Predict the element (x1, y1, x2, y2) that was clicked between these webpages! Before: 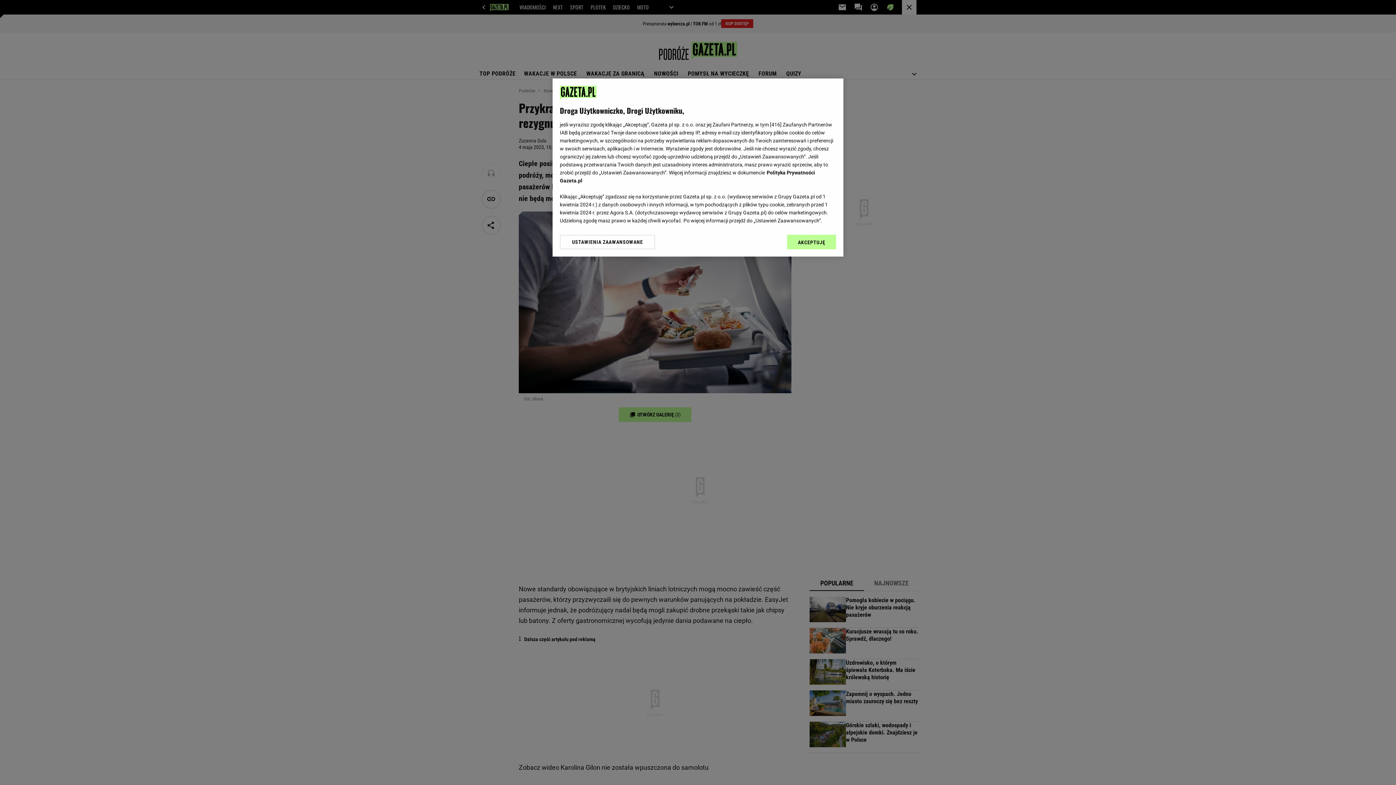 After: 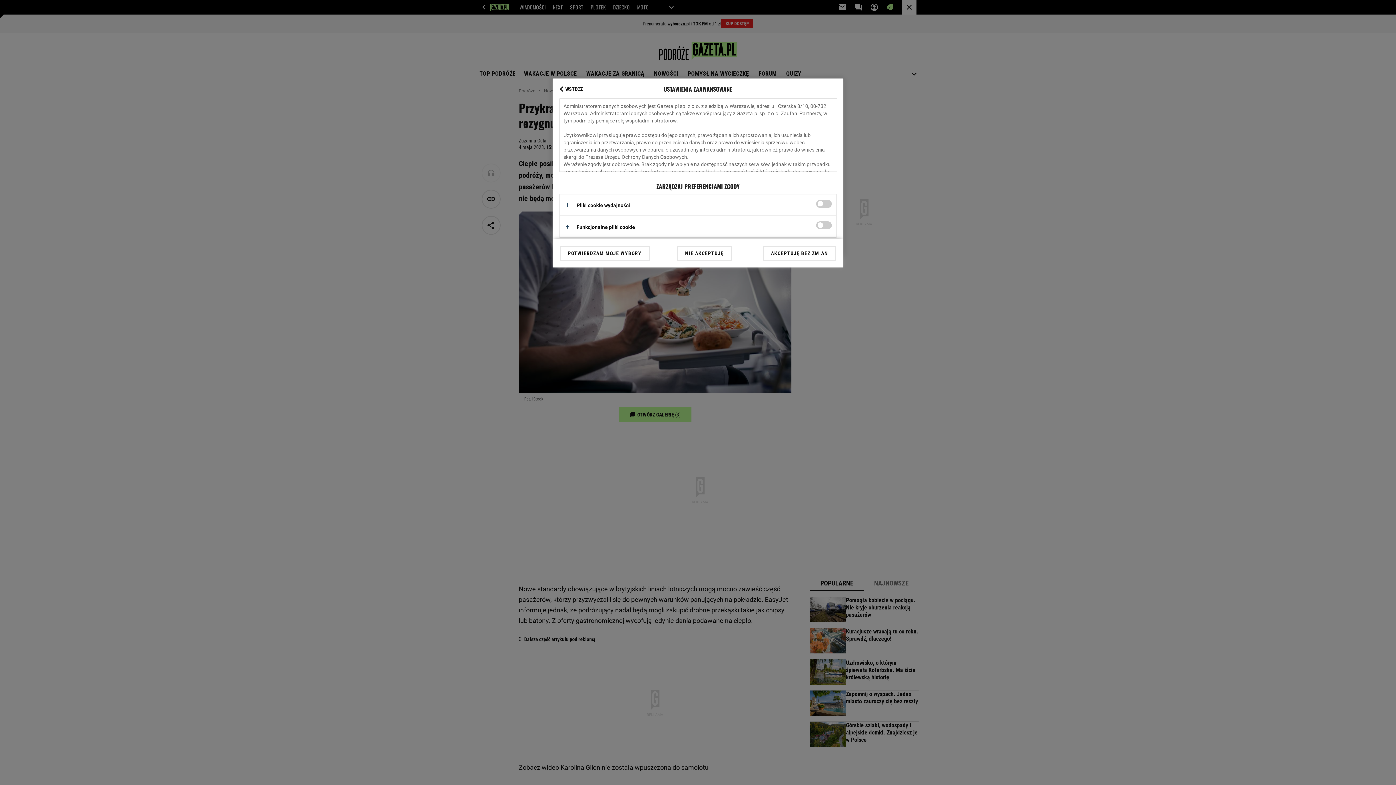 Action: label: USTAWIENIA ZAAWANSOWANE bbox: (560, 234, 655, 249)